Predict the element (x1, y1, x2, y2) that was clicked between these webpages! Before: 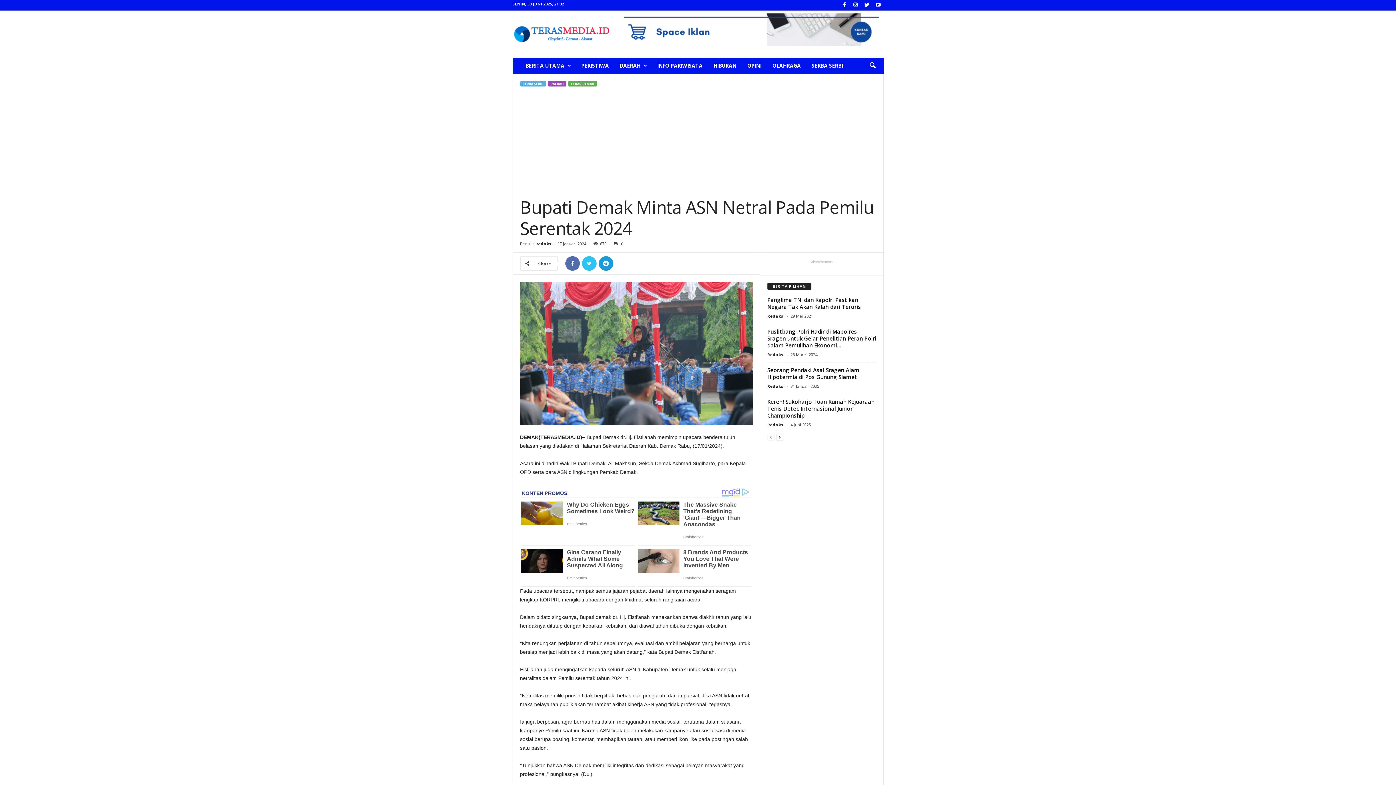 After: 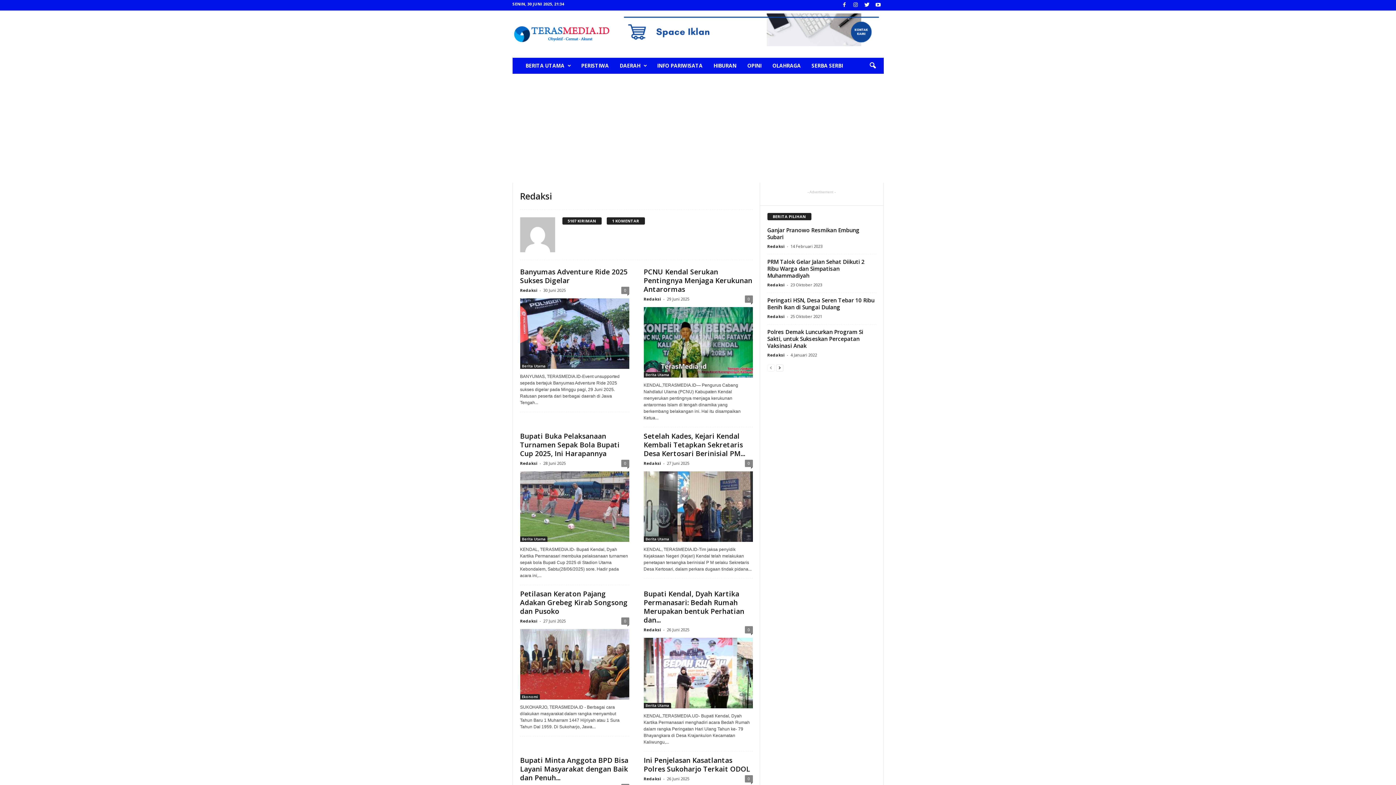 Action: bbox: (535, 241, 552, 246) label: Redaksi